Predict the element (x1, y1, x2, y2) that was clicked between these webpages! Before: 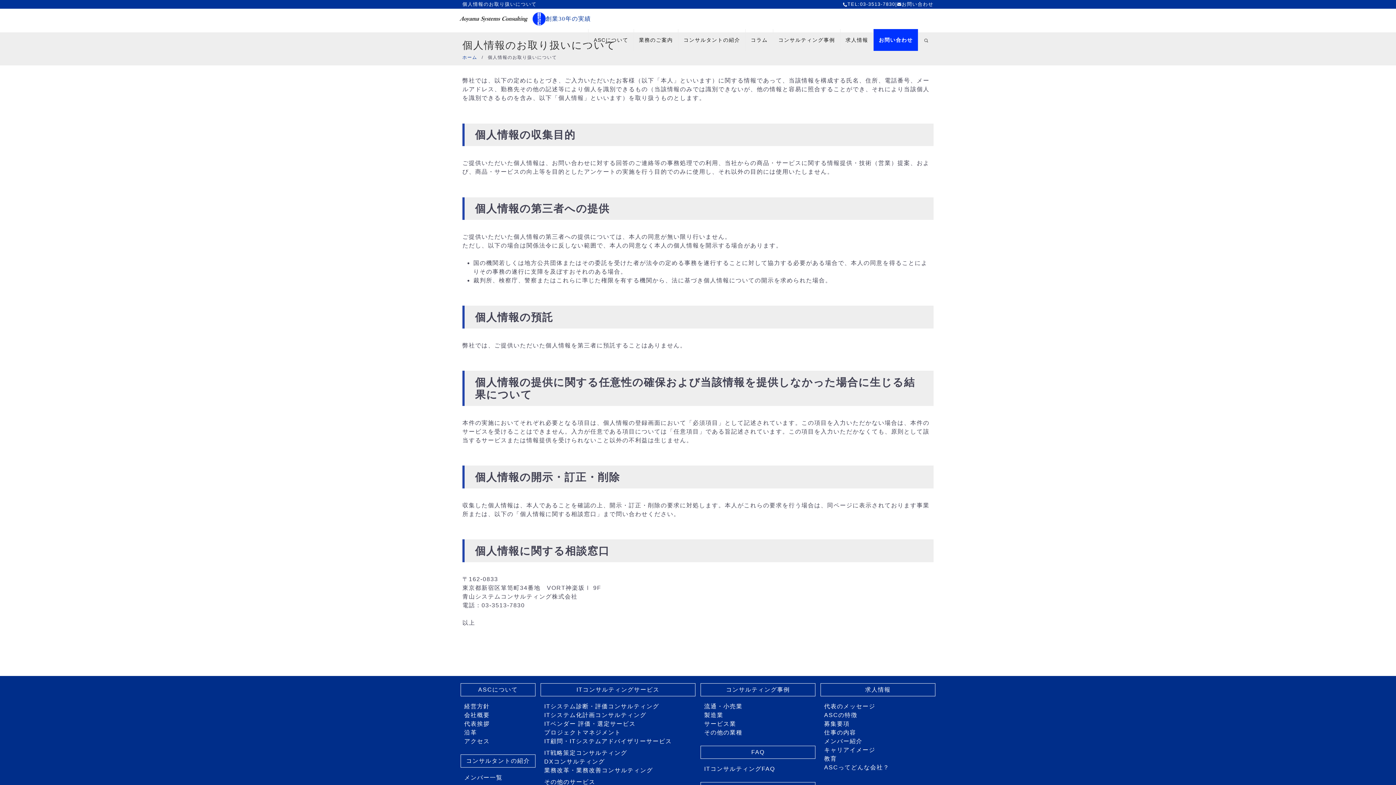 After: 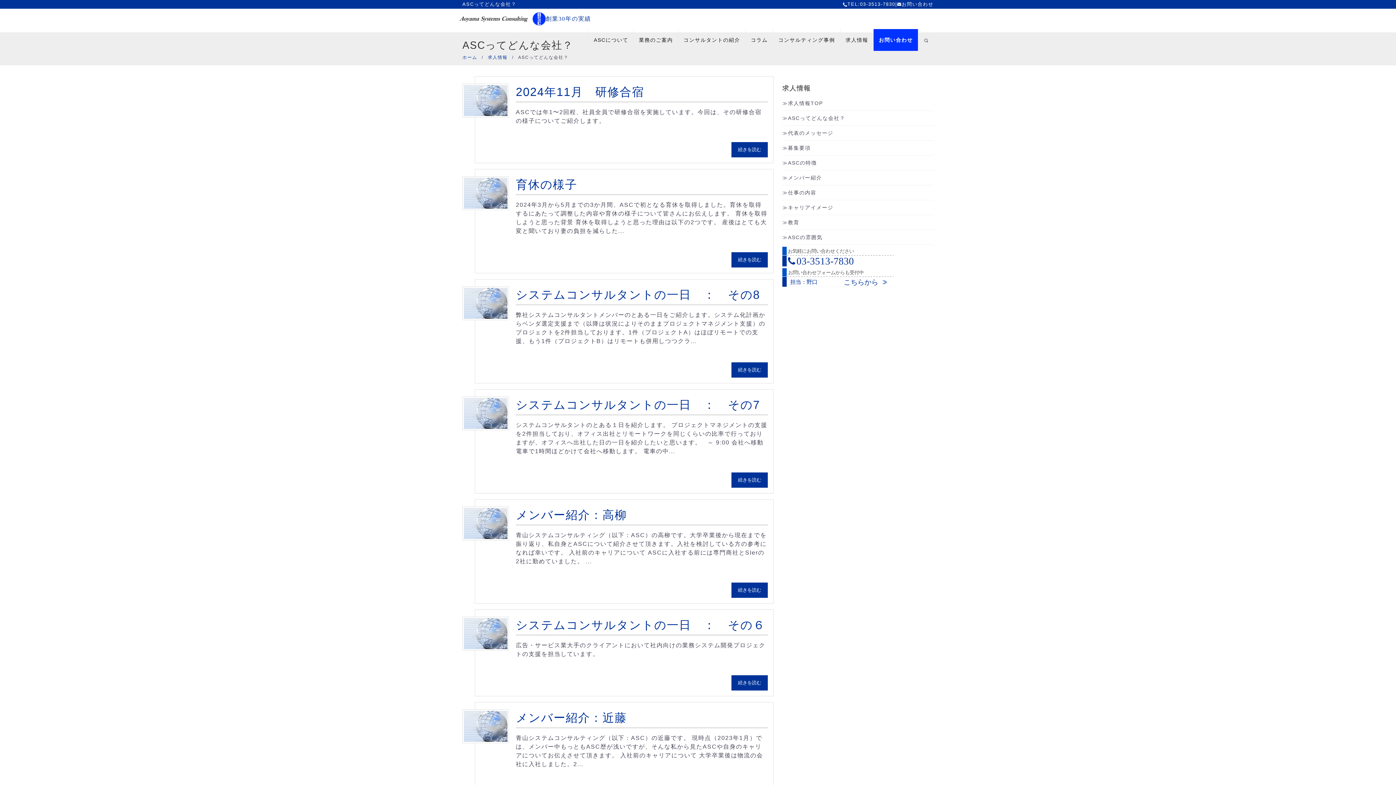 Action: label: ASCってどんな会社？ bbox: (822, 763, 935, 772)